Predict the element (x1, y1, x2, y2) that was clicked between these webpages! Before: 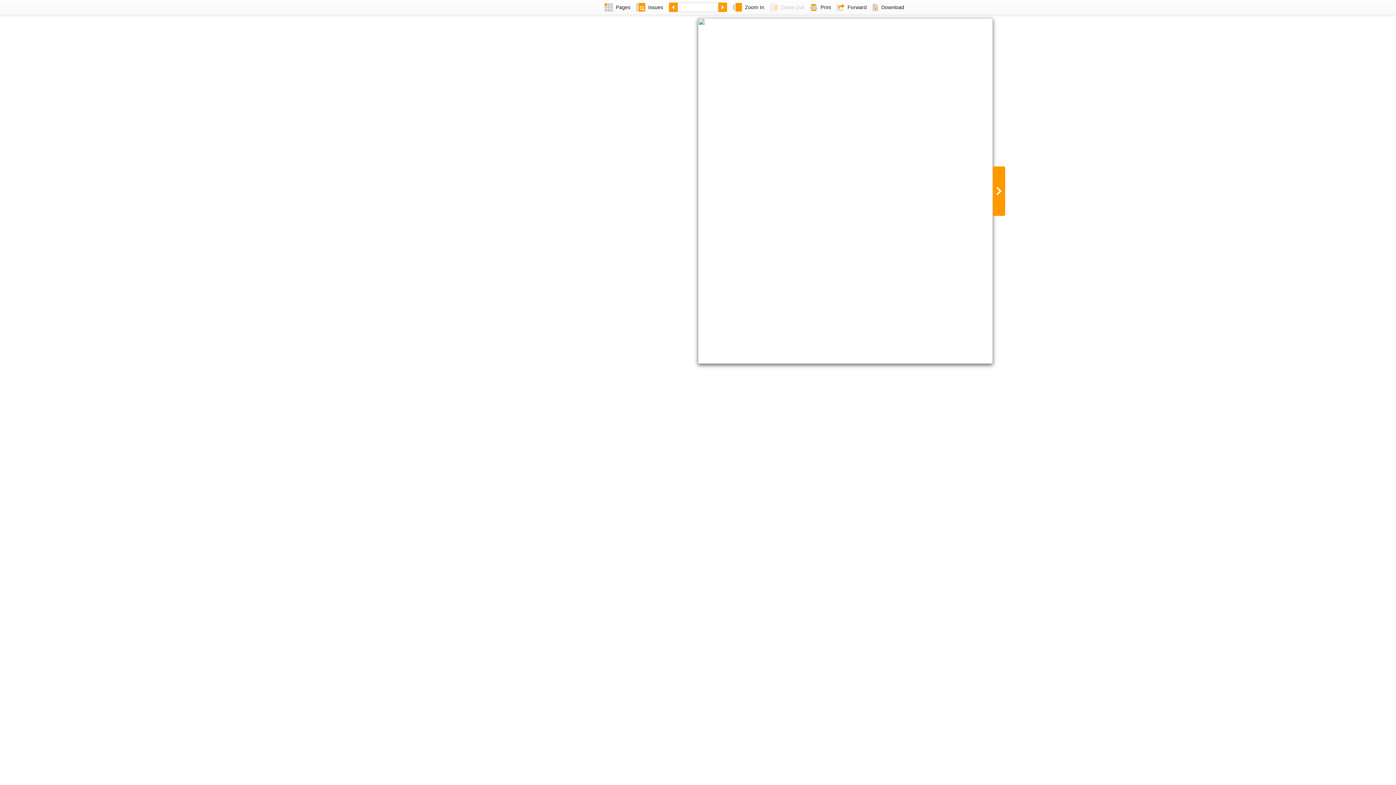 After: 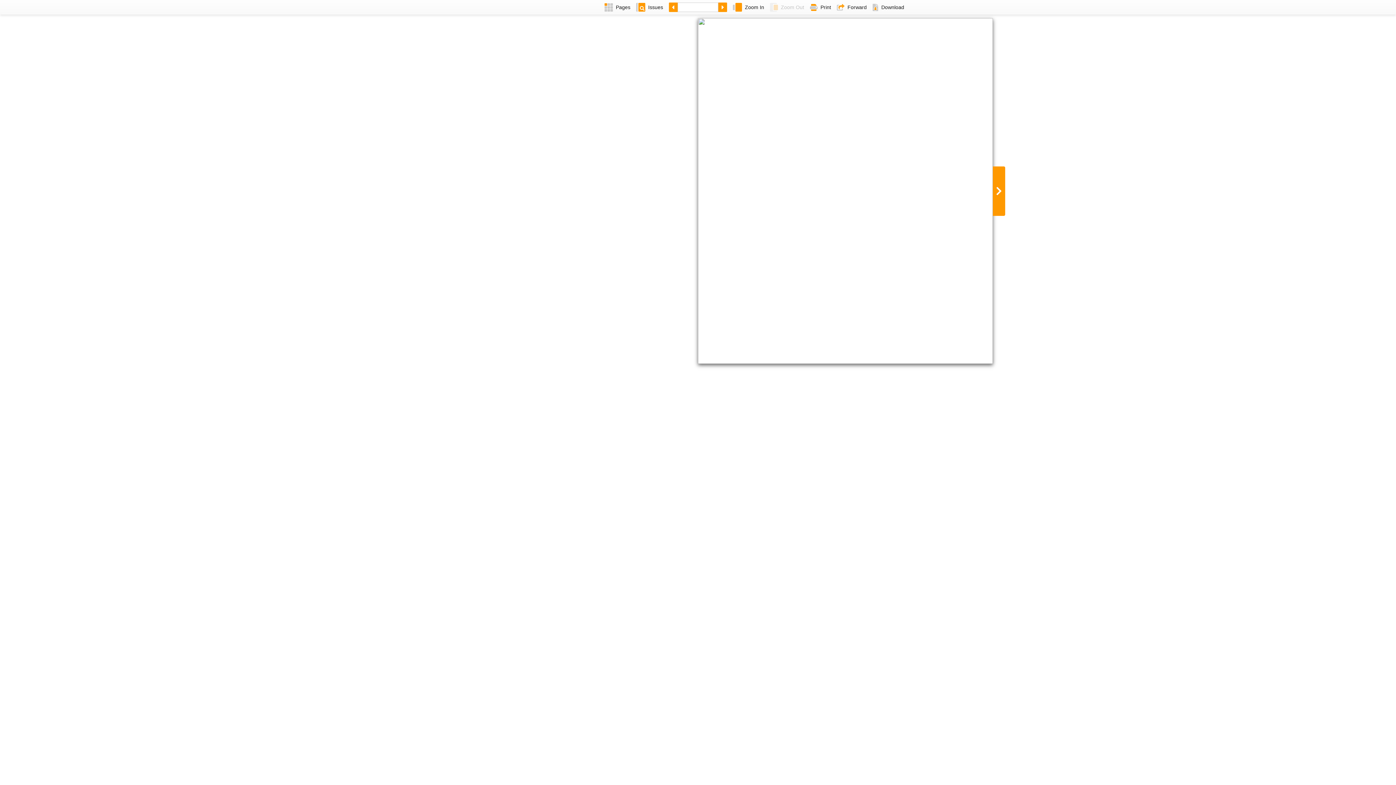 Action: label: Forward bbox: (834, 0, 869, 14)